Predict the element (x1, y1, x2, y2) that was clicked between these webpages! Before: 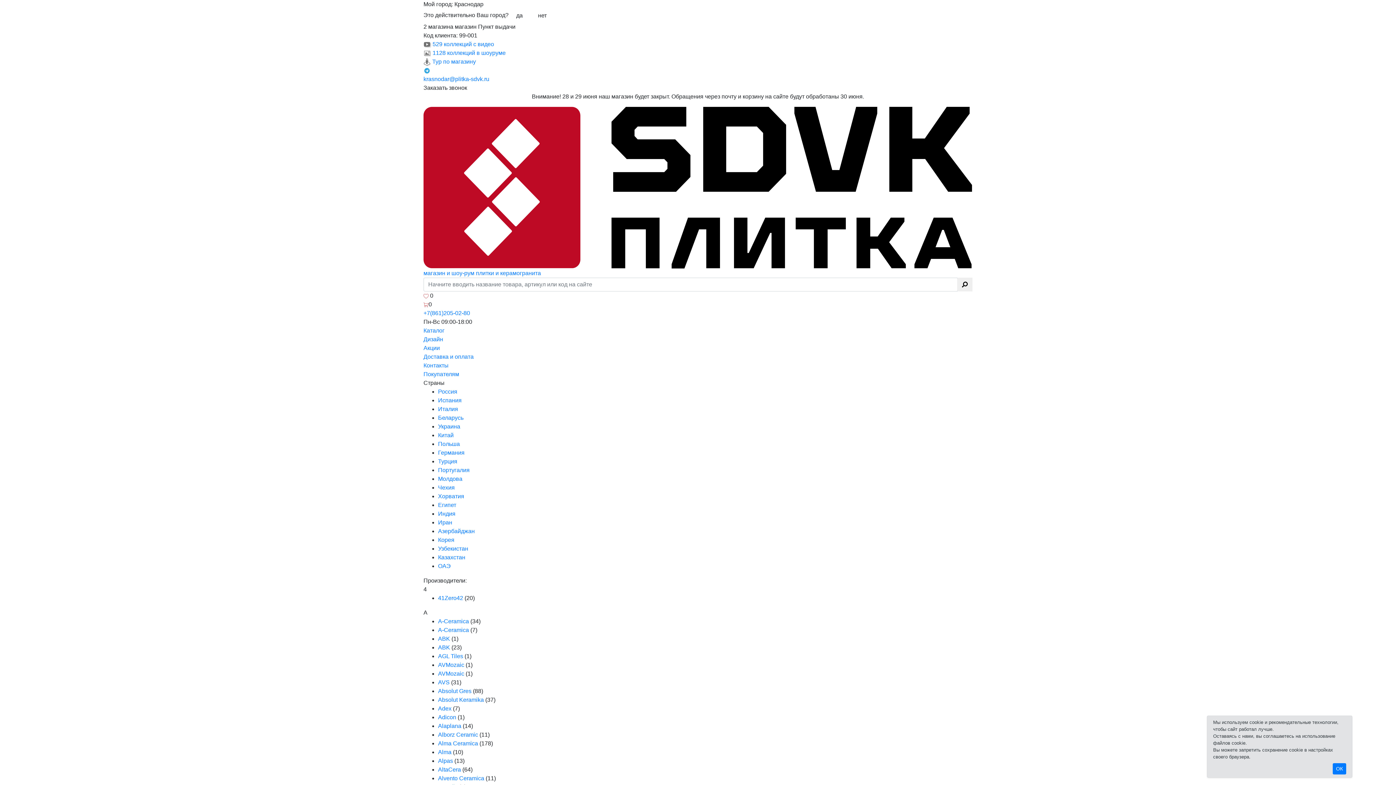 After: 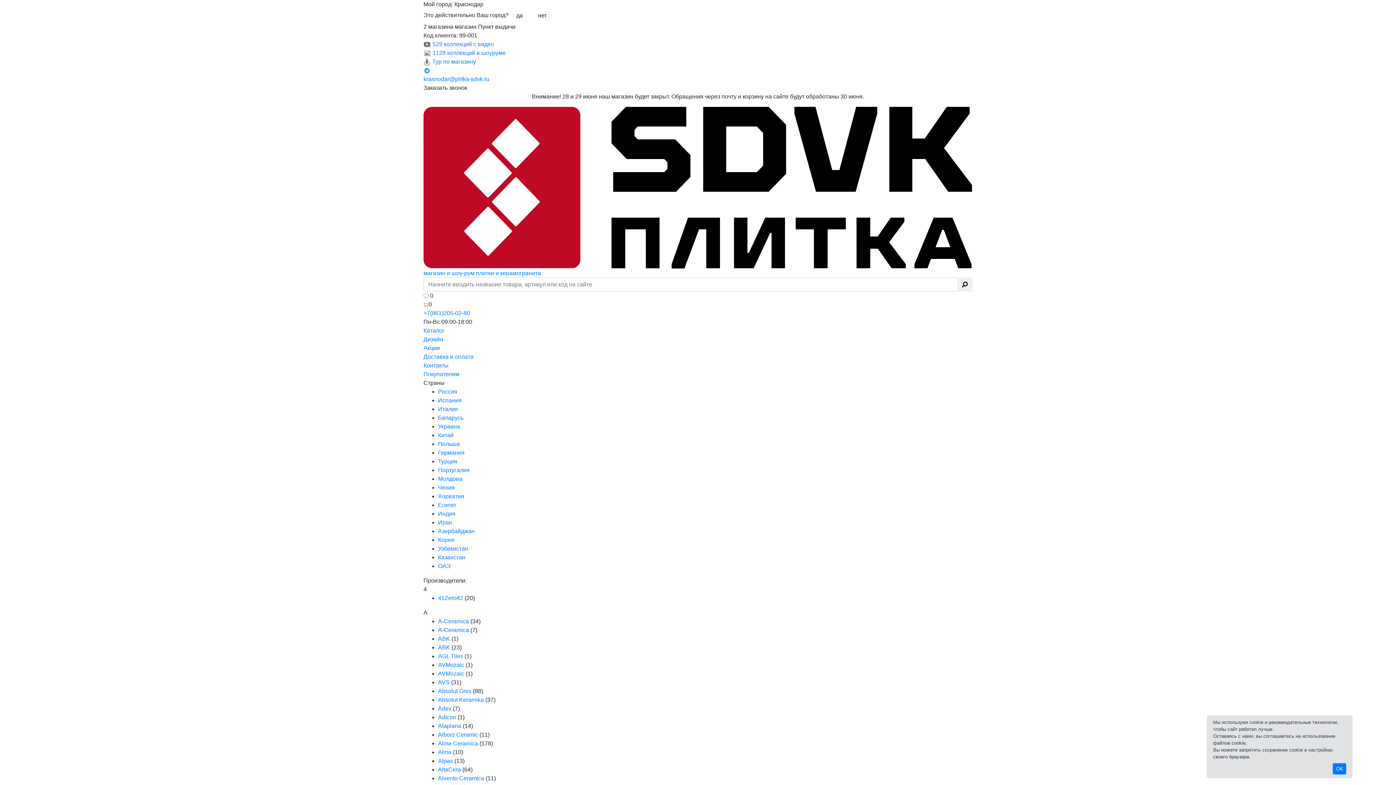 Action: bbox: (438, 467, 469, 473) label: Португалия